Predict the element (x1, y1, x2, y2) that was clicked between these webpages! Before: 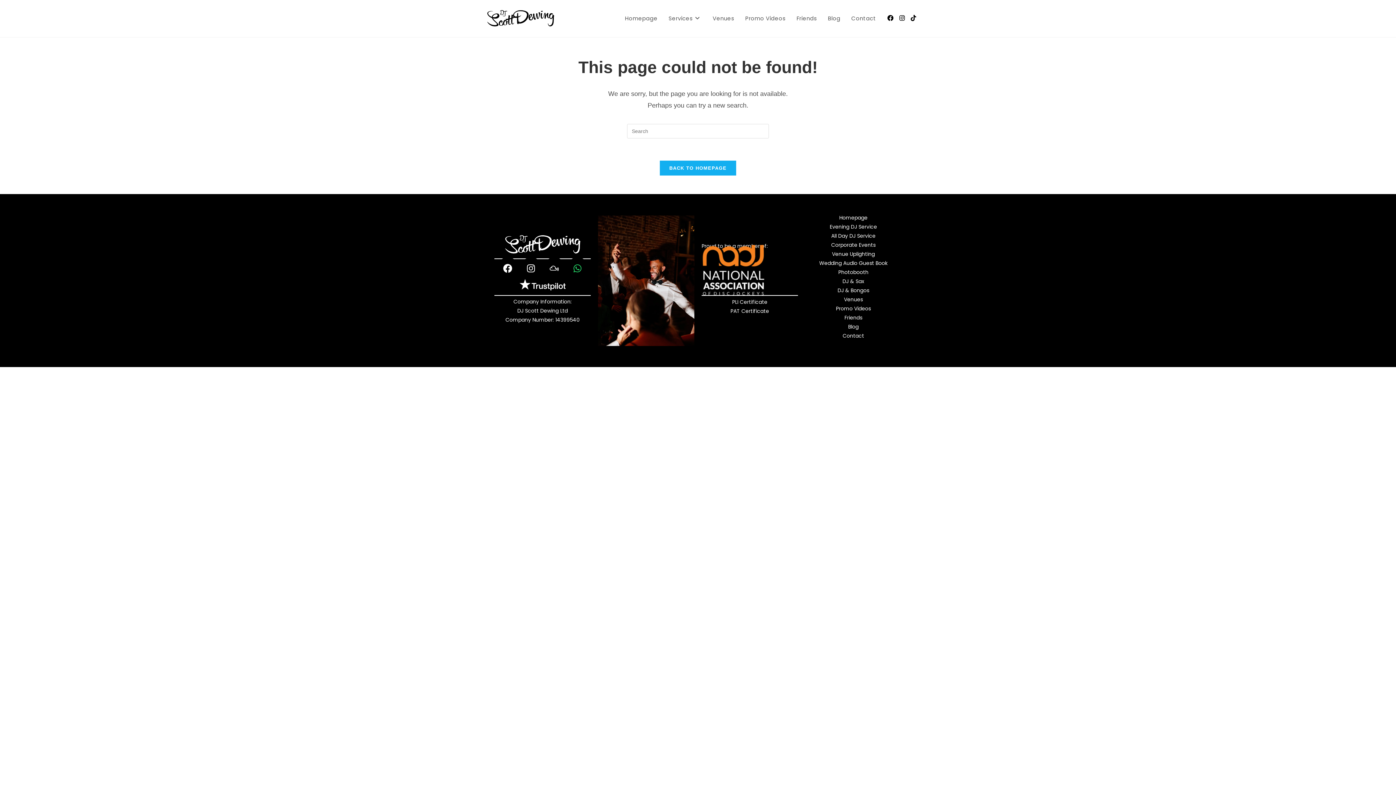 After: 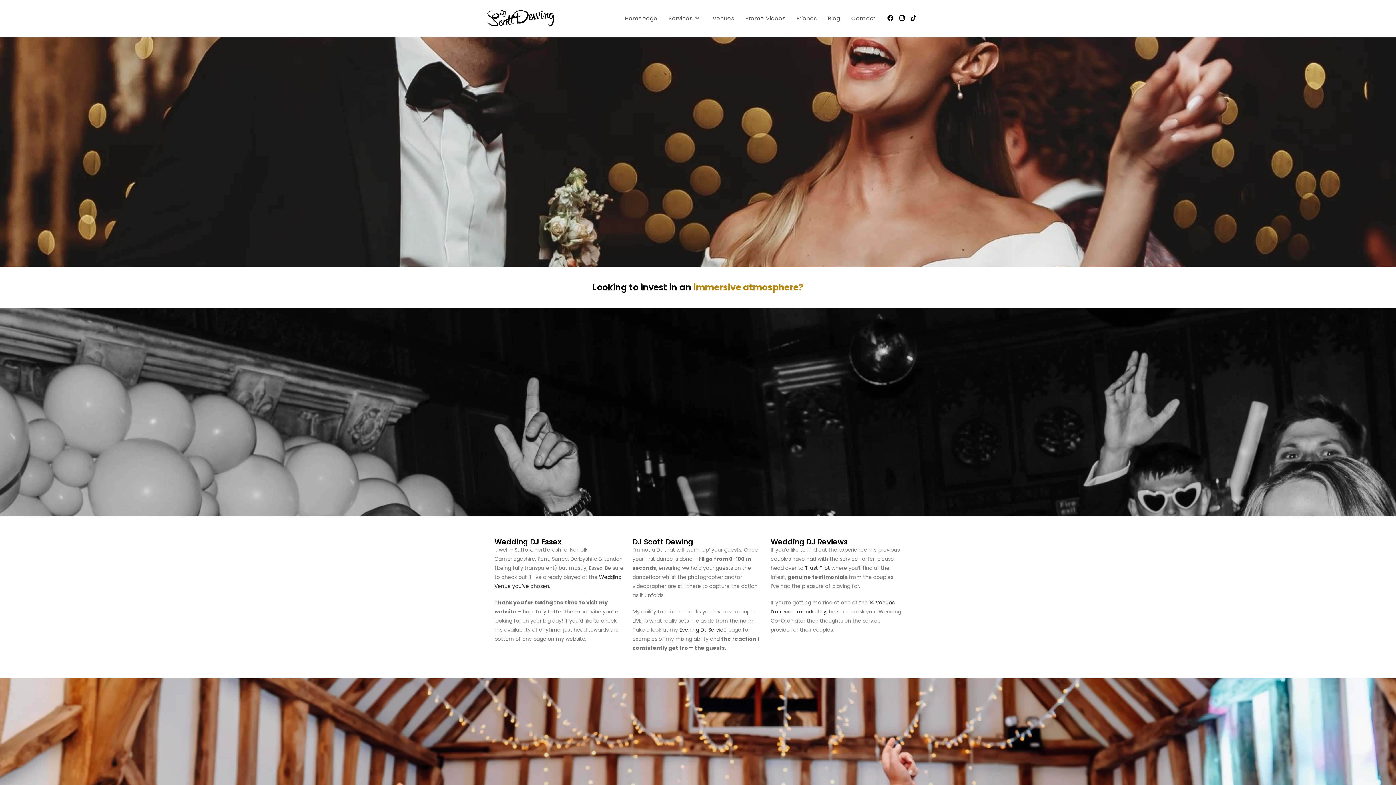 Action: label: BACK TO HOMEPAGE bbox: (659, 160, 736, 176)